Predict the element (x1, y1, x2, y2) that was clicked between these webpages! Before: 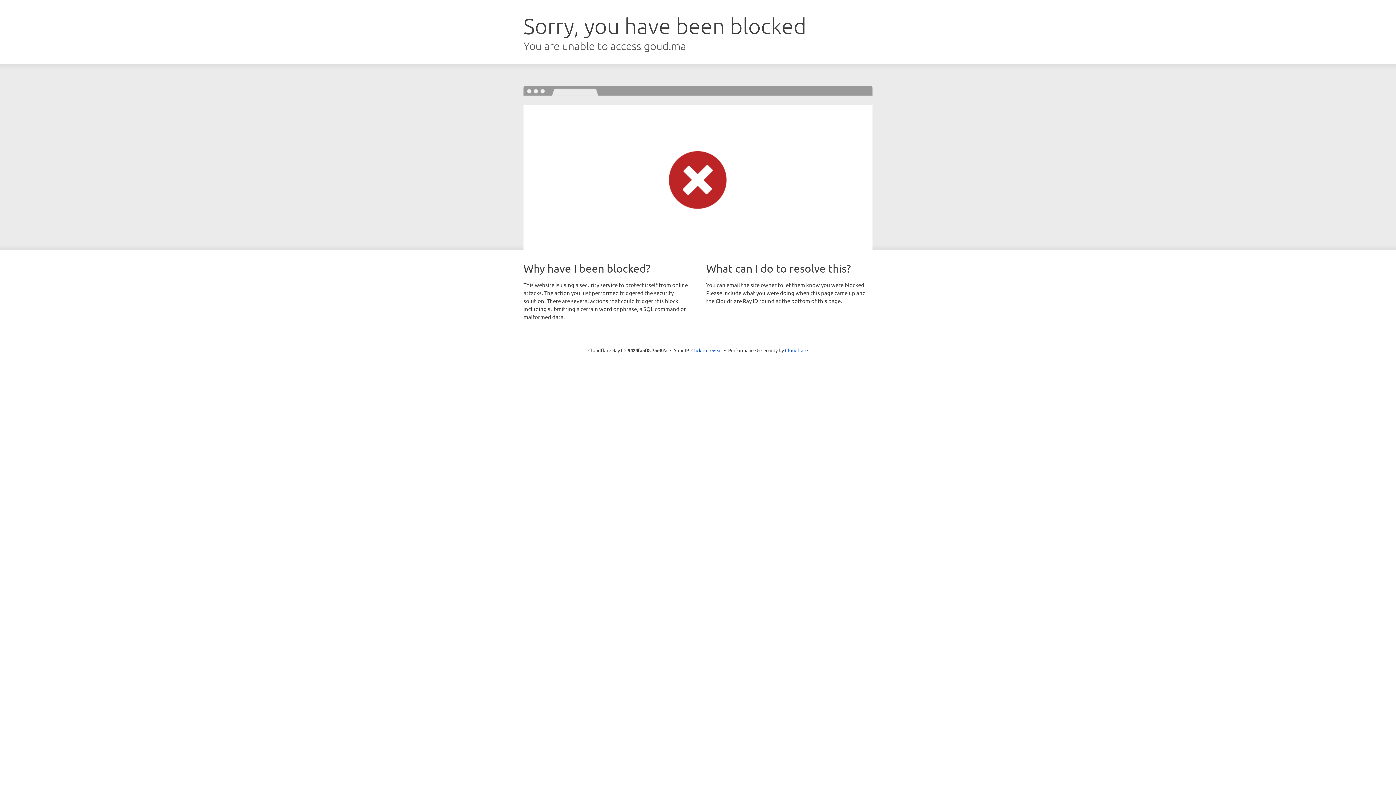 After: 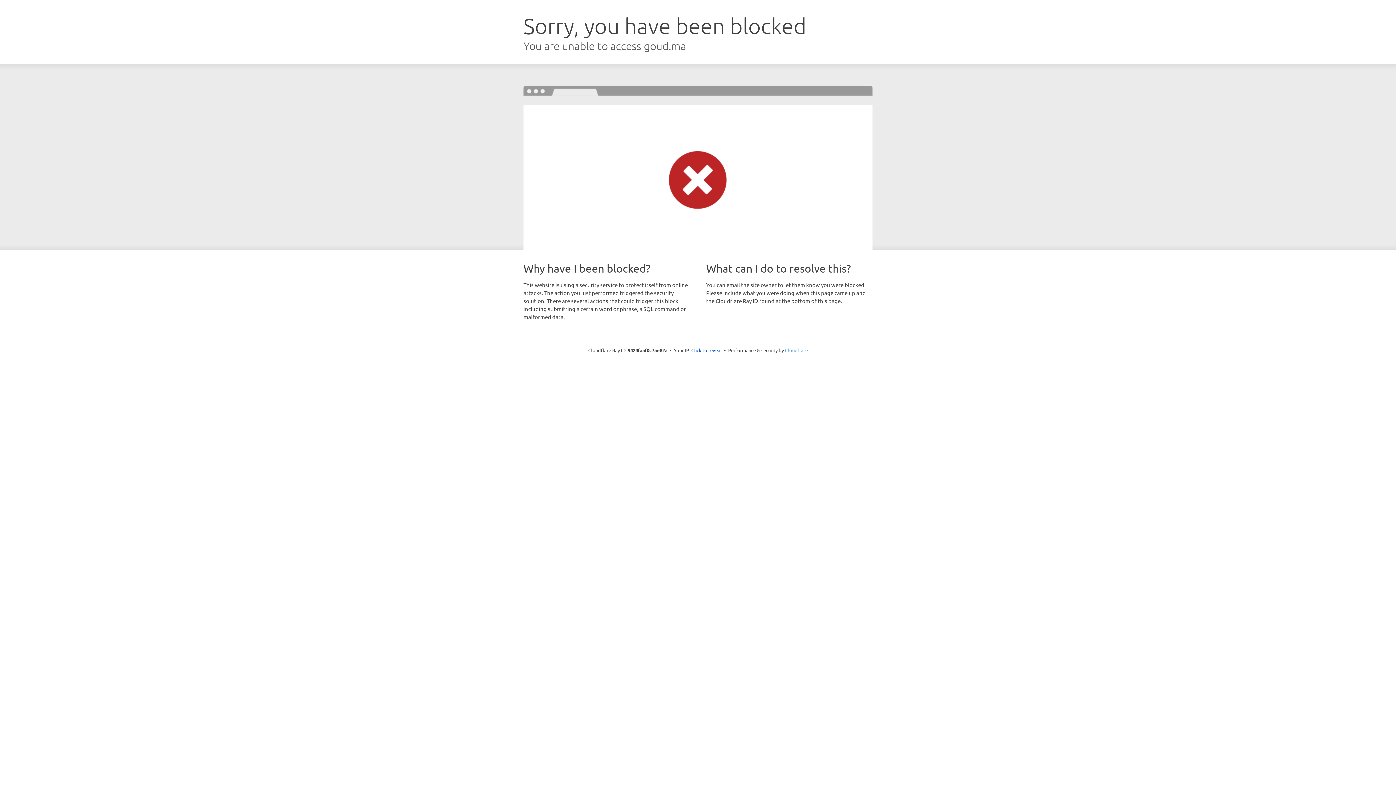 Action: label: Cloudflare bbox: (785, 347, 808, 353)